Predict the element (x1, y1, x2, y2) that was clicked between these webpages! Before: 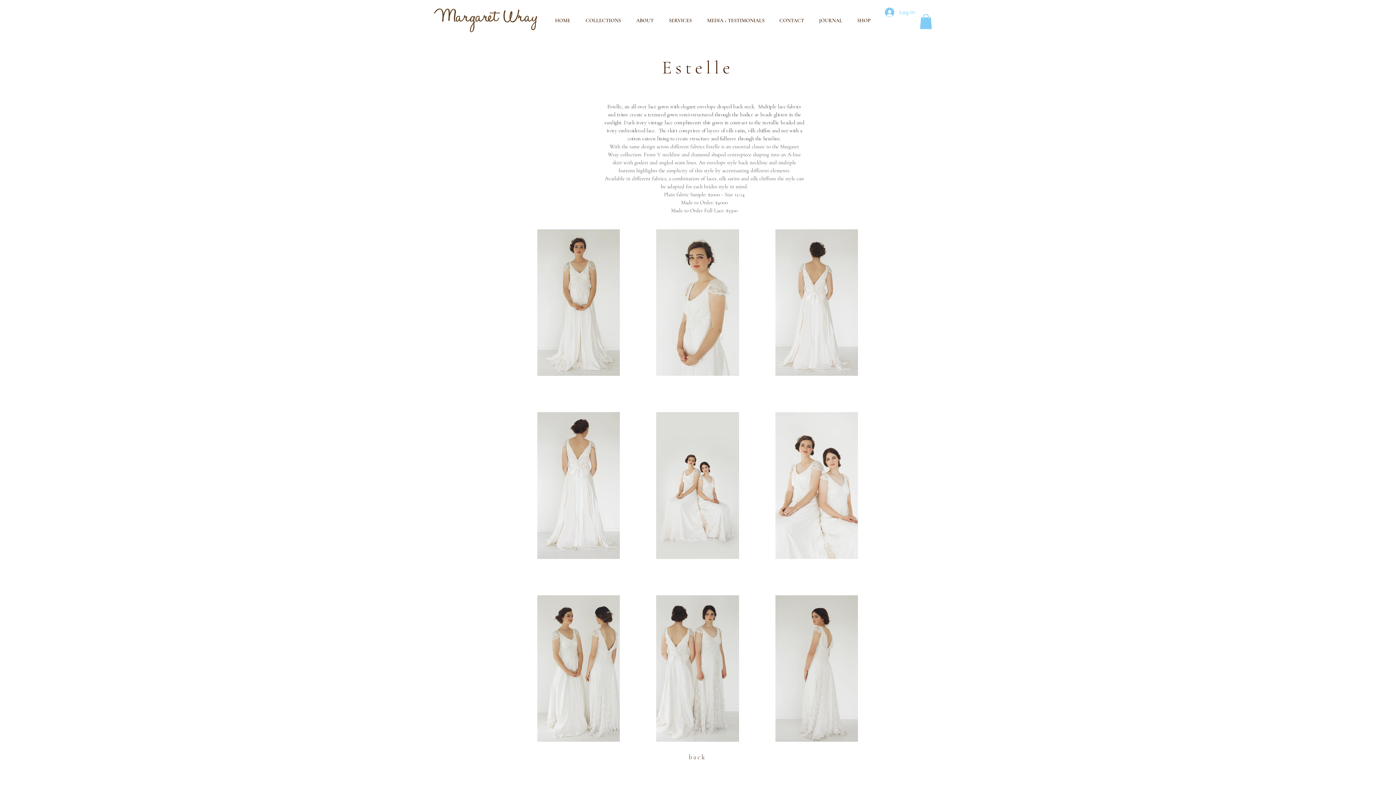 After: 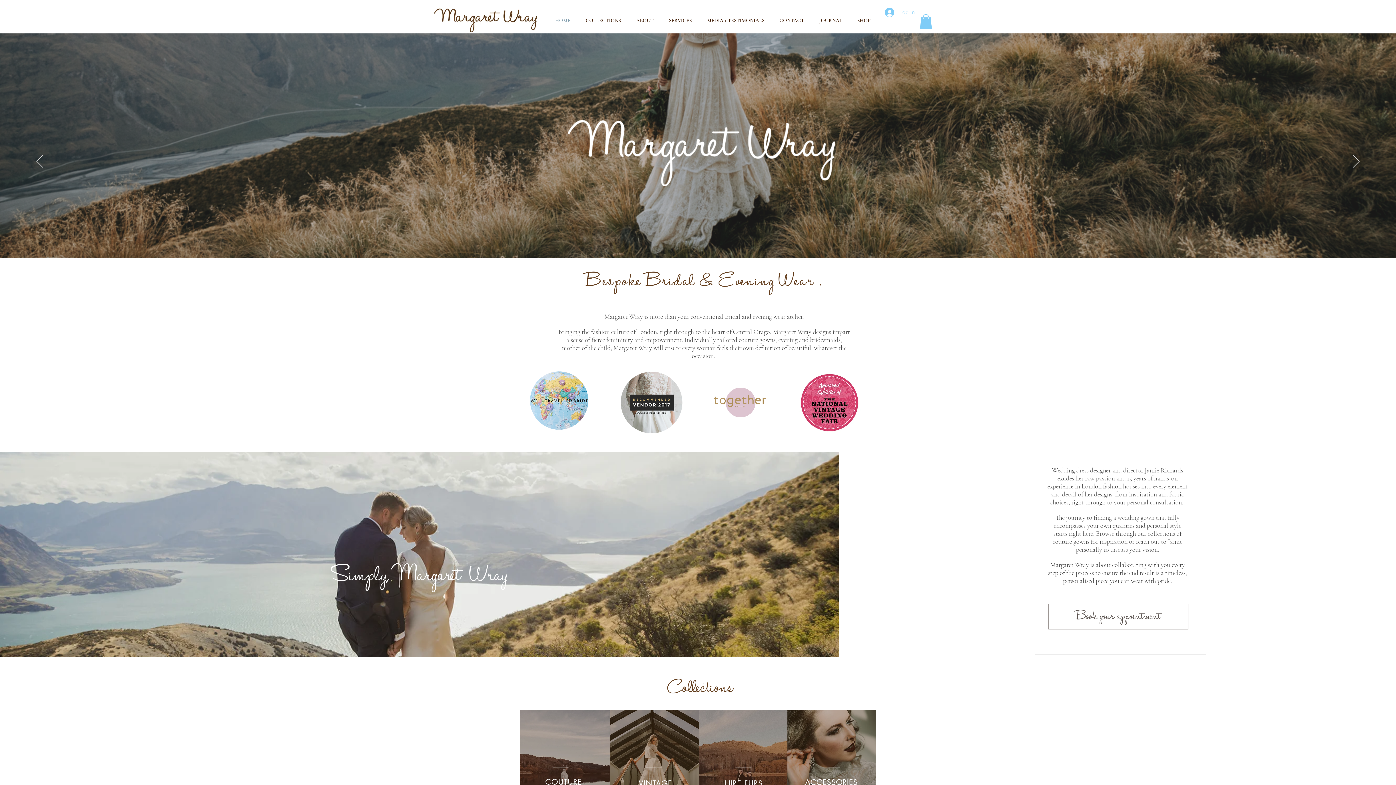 Action: label: HOME bbox: (545, 8, 576, 32)